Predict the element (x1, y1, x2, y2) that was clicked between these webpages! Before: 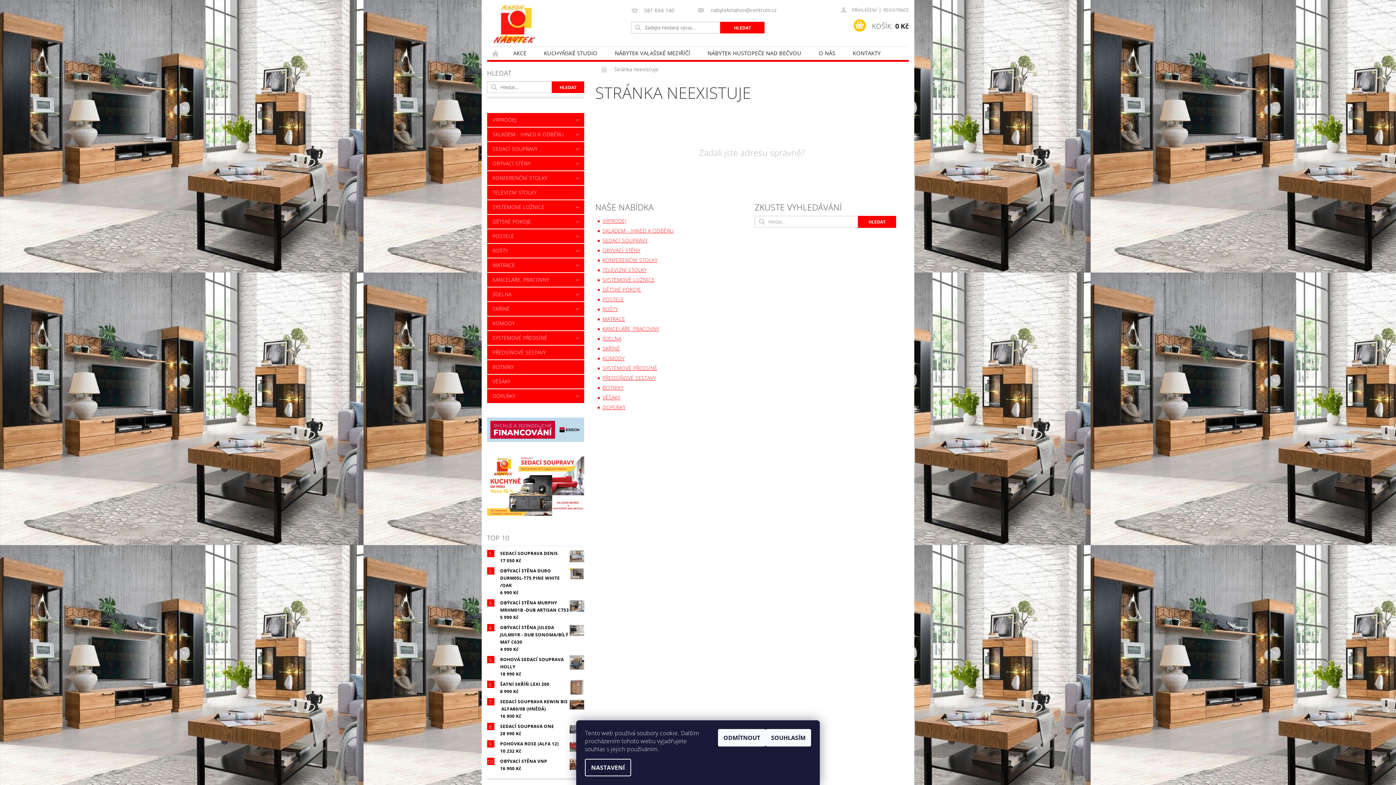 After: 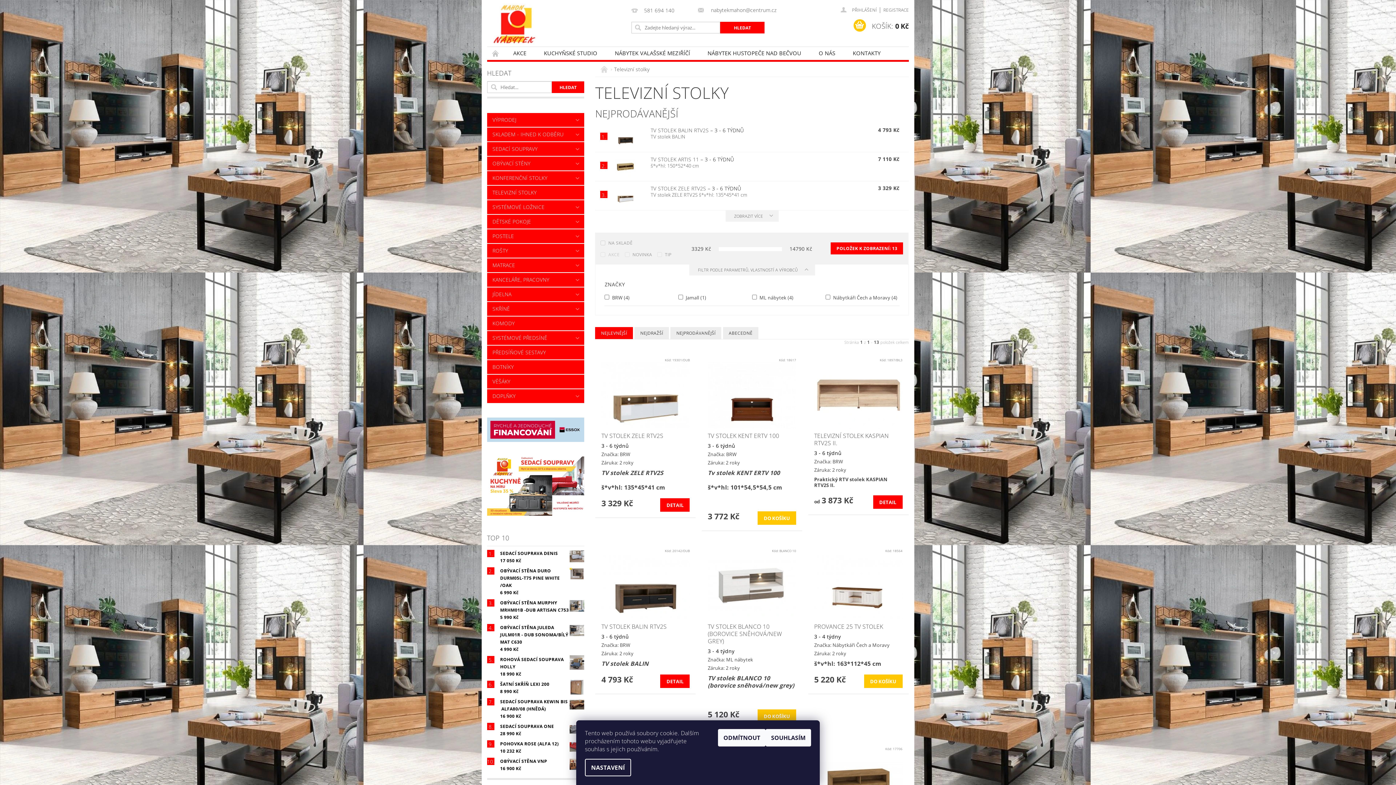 Action: bbox: (487, 185, 584, 199) label: TELEVIZNÍ STOLKY